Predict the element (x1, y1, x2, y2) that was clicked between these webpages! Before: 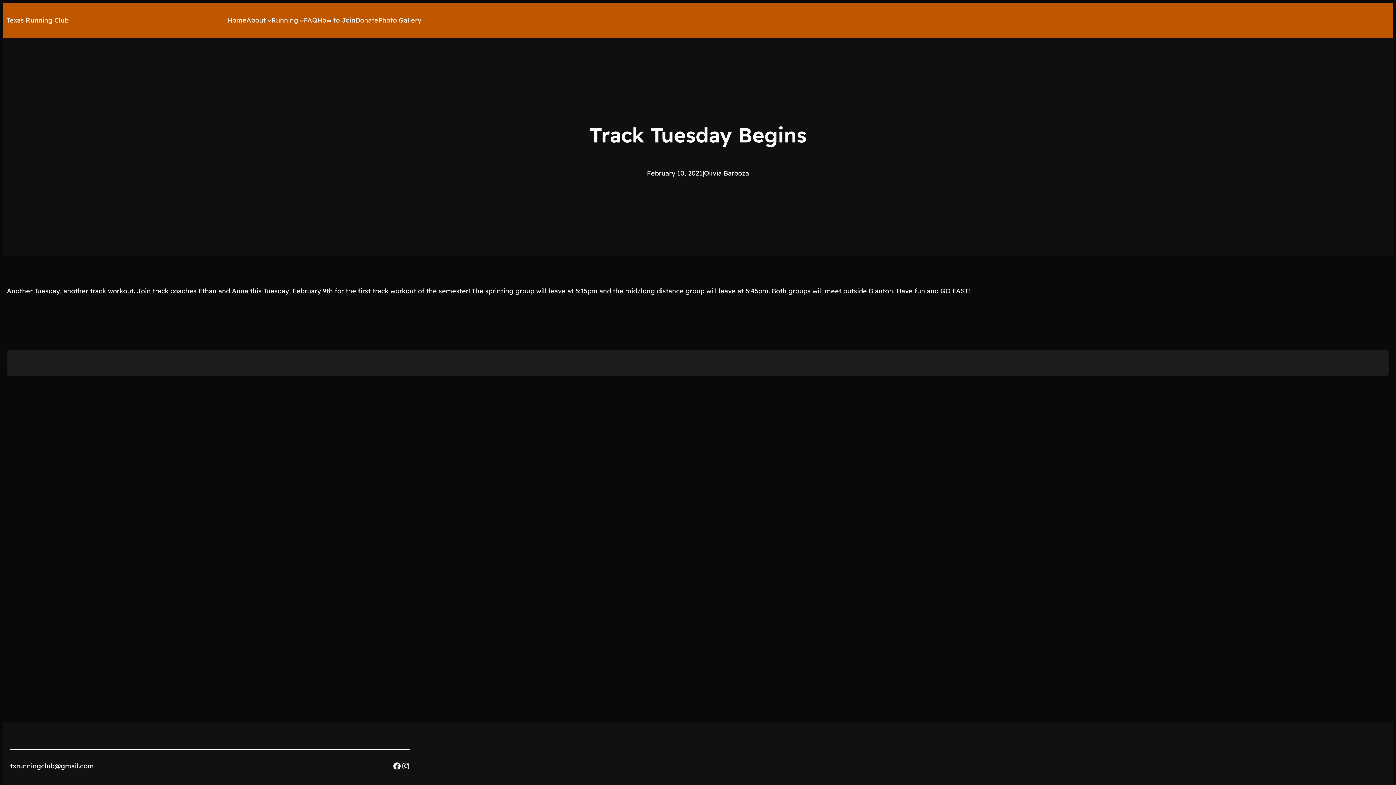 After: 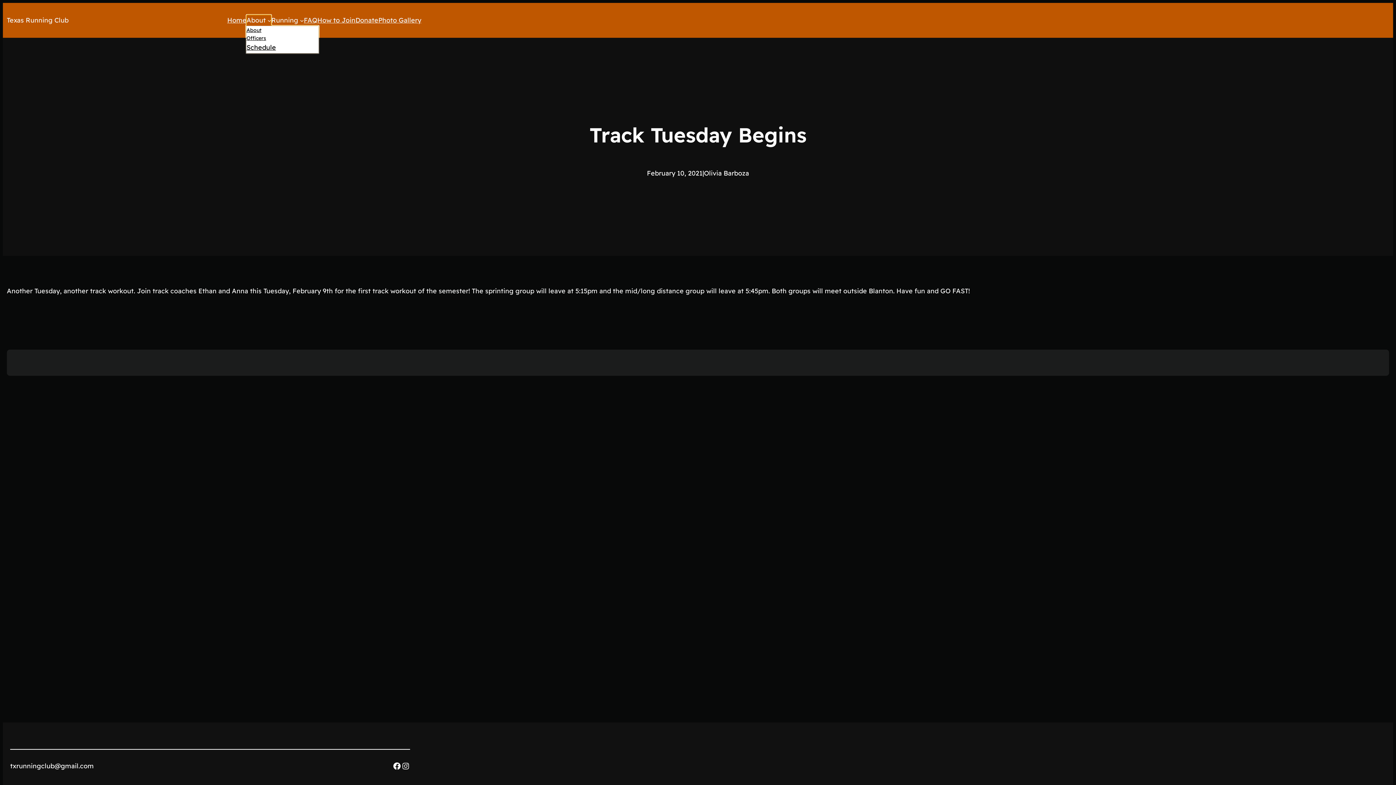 Action: label: About bbox: (246, 14, 265, 25)